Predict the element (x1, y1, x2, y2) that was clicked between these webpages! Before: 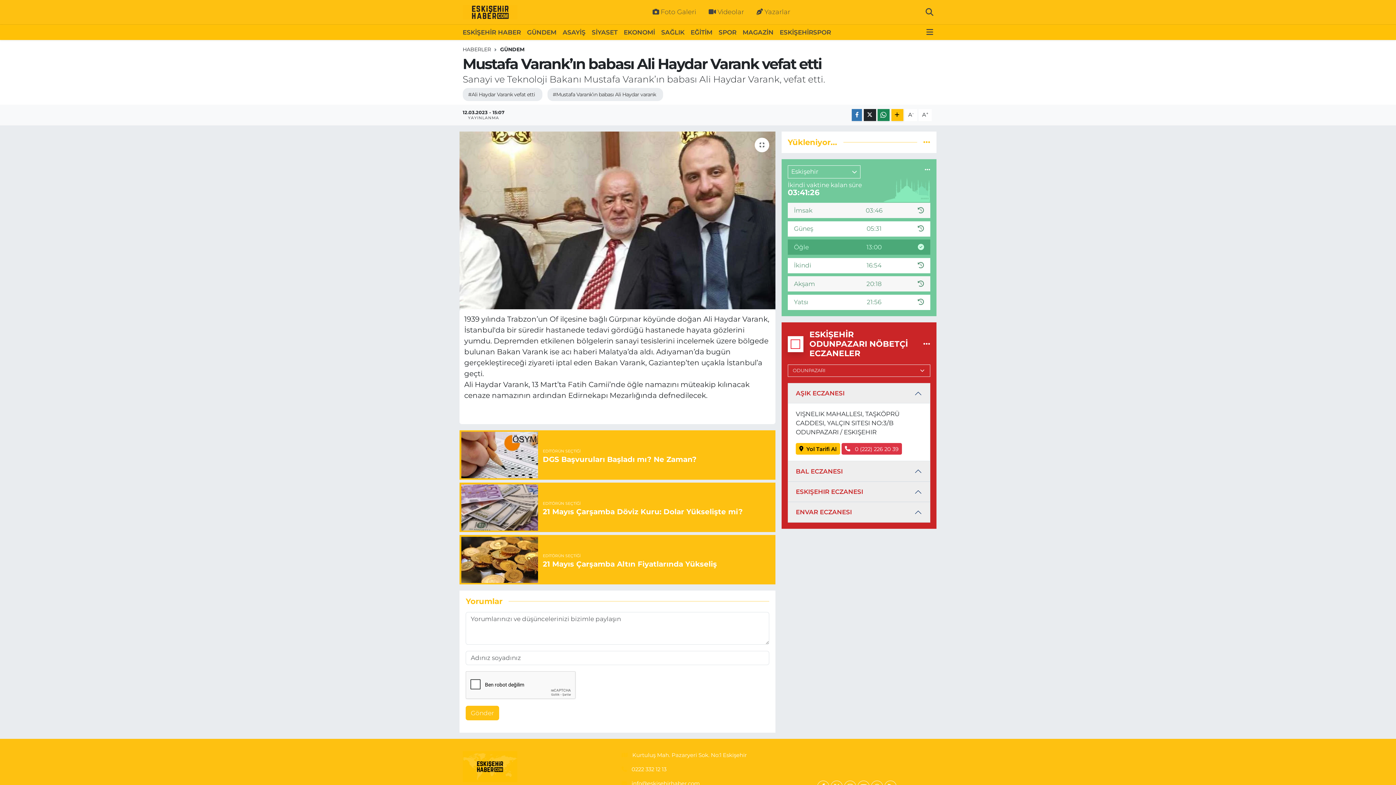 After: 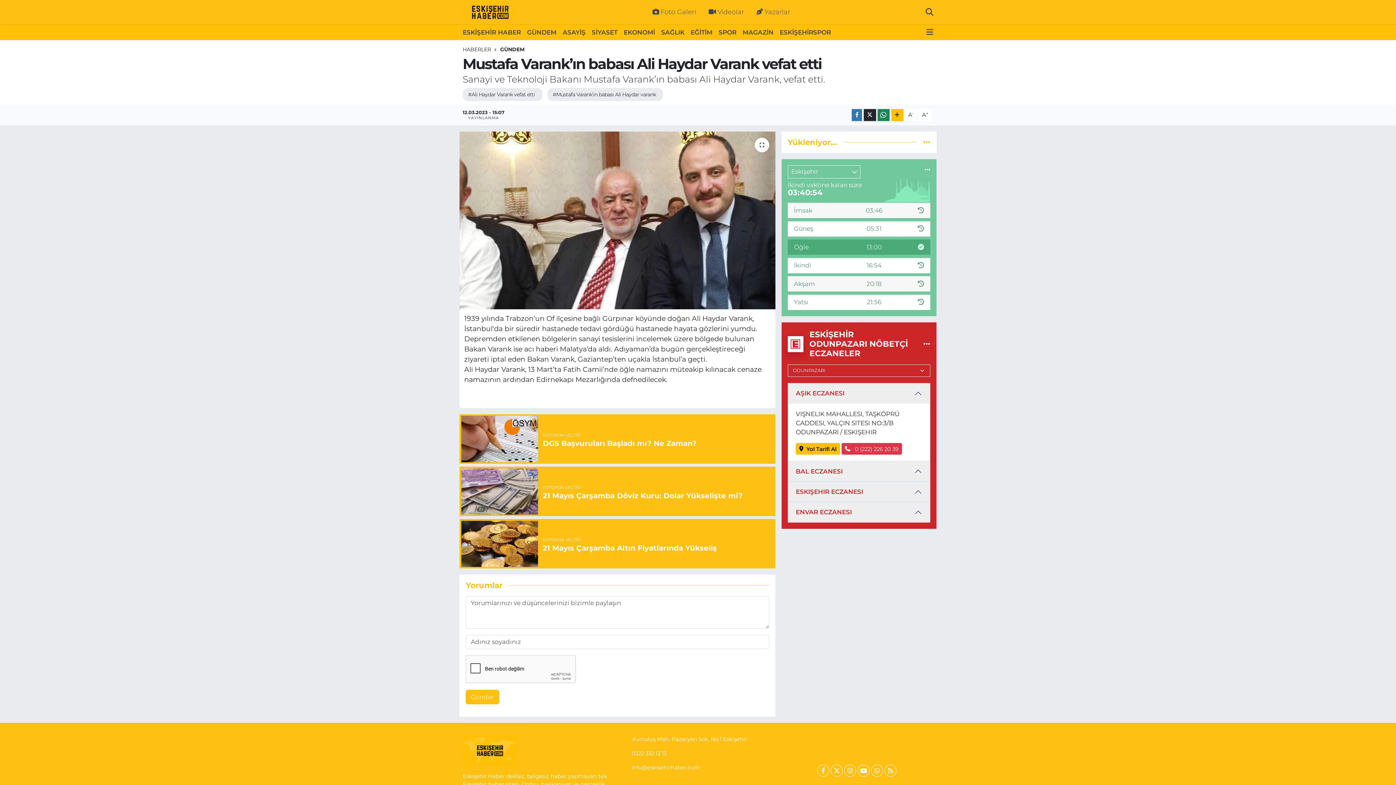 Action: bbox: (905, 109, 917, 120) label: A-